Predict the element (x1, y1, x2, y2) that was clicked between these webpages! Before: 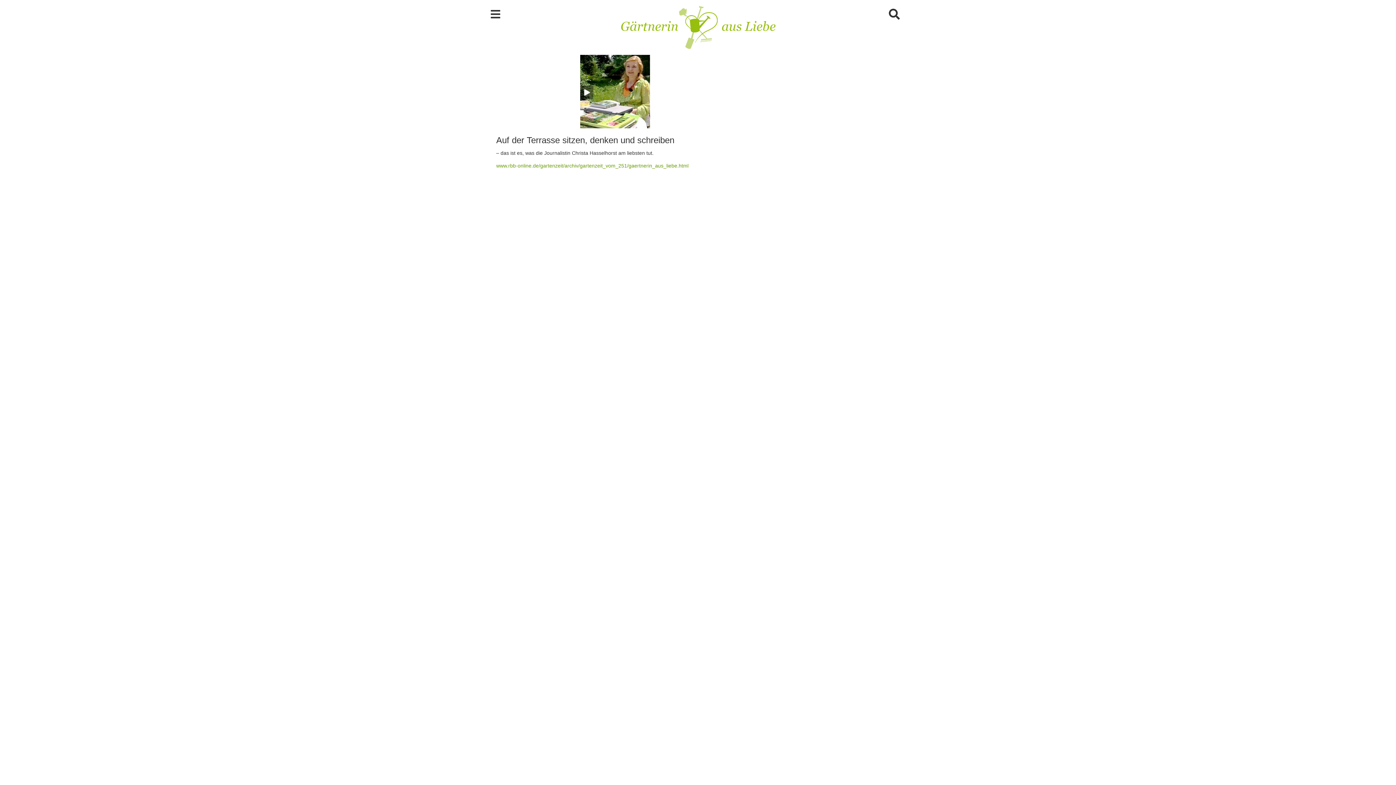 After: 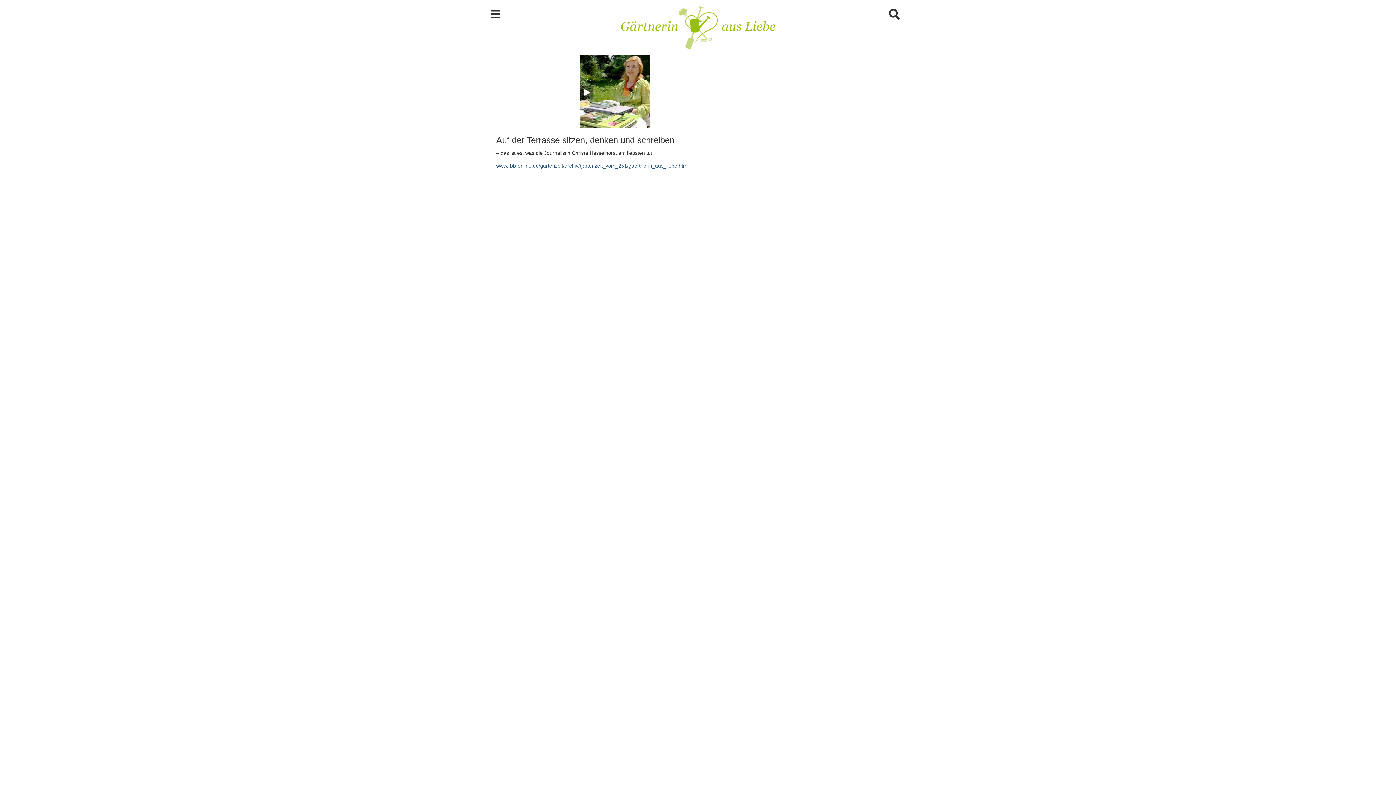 Action: label: www.rbb-online.de/gartenzeit/archiv/gartenzeit_vom_251/gaertnerin_aus_liebe.html bbox: (496, 162, 688, 168)